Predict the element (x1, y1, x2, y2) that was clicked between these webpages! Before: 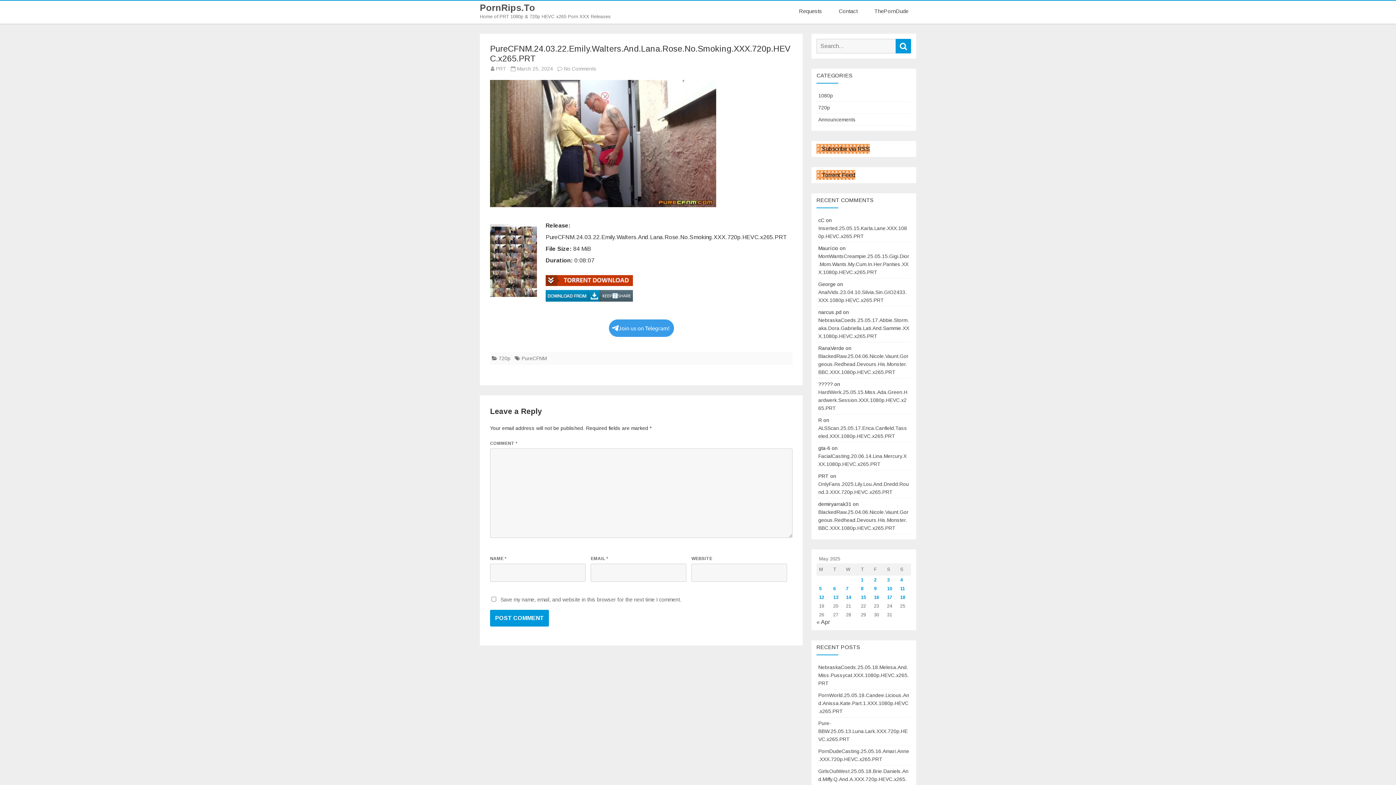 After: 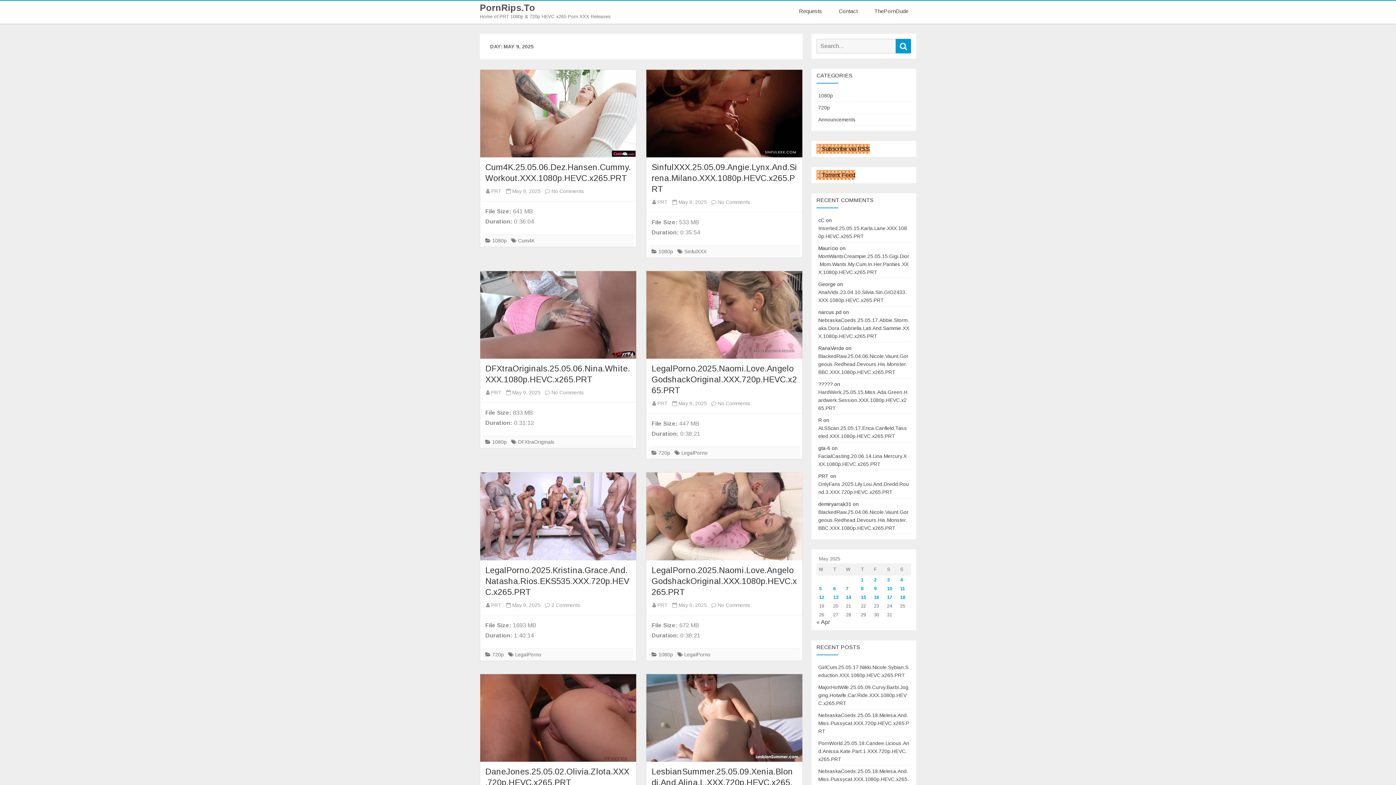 Action: label: Posts published on May 9, 2025 bbox: (874, 586, 876, 591)